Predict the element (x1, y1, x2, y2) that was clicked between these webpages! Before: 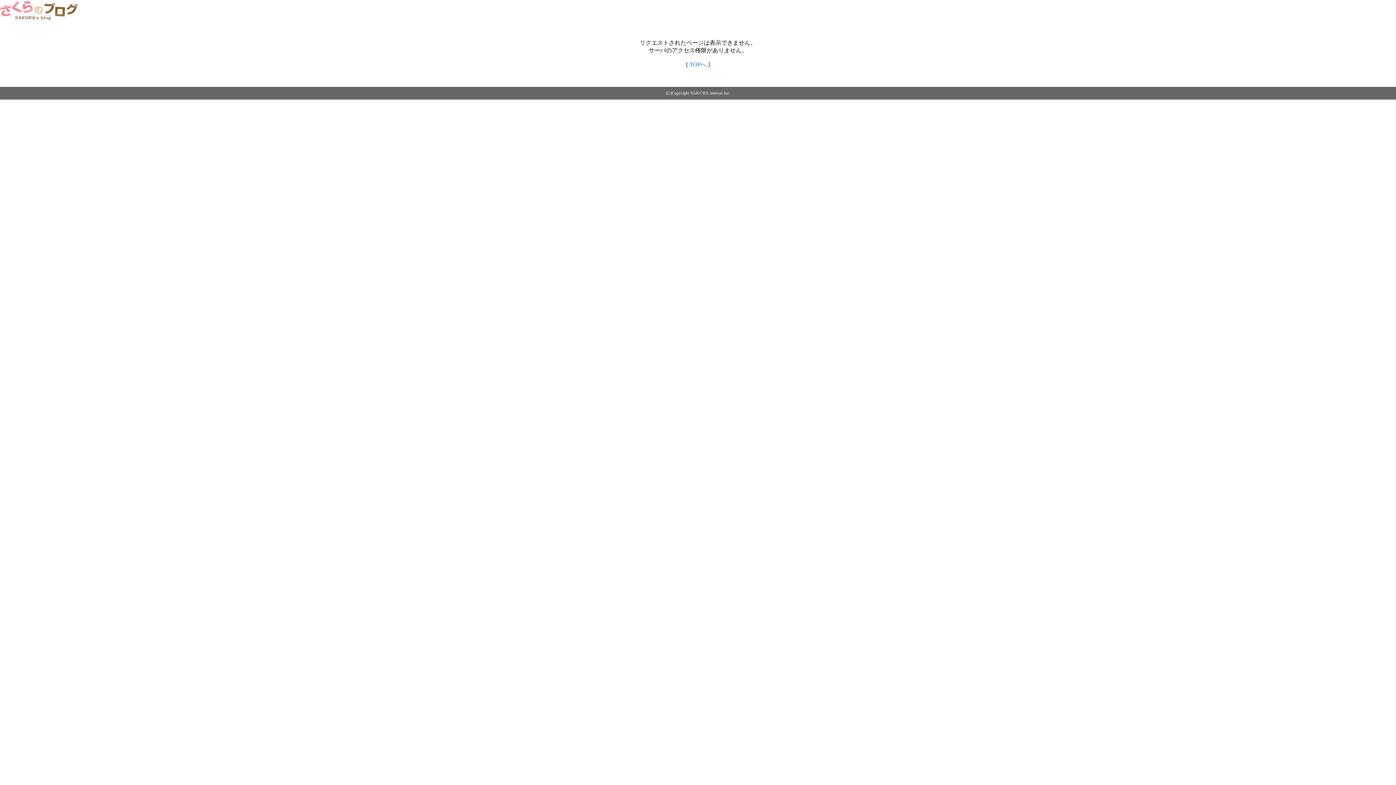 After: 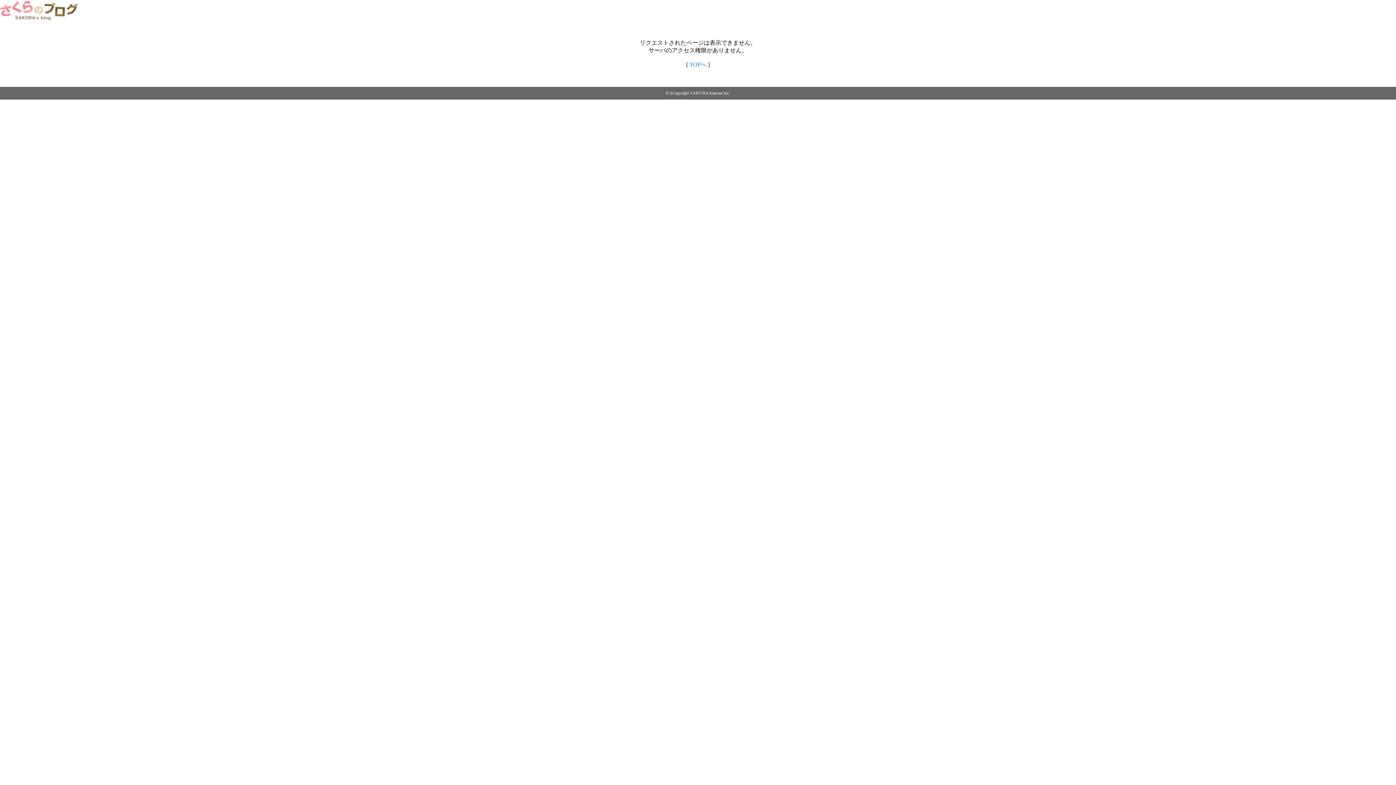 Action: bbox: (0, 14, 79, 20)